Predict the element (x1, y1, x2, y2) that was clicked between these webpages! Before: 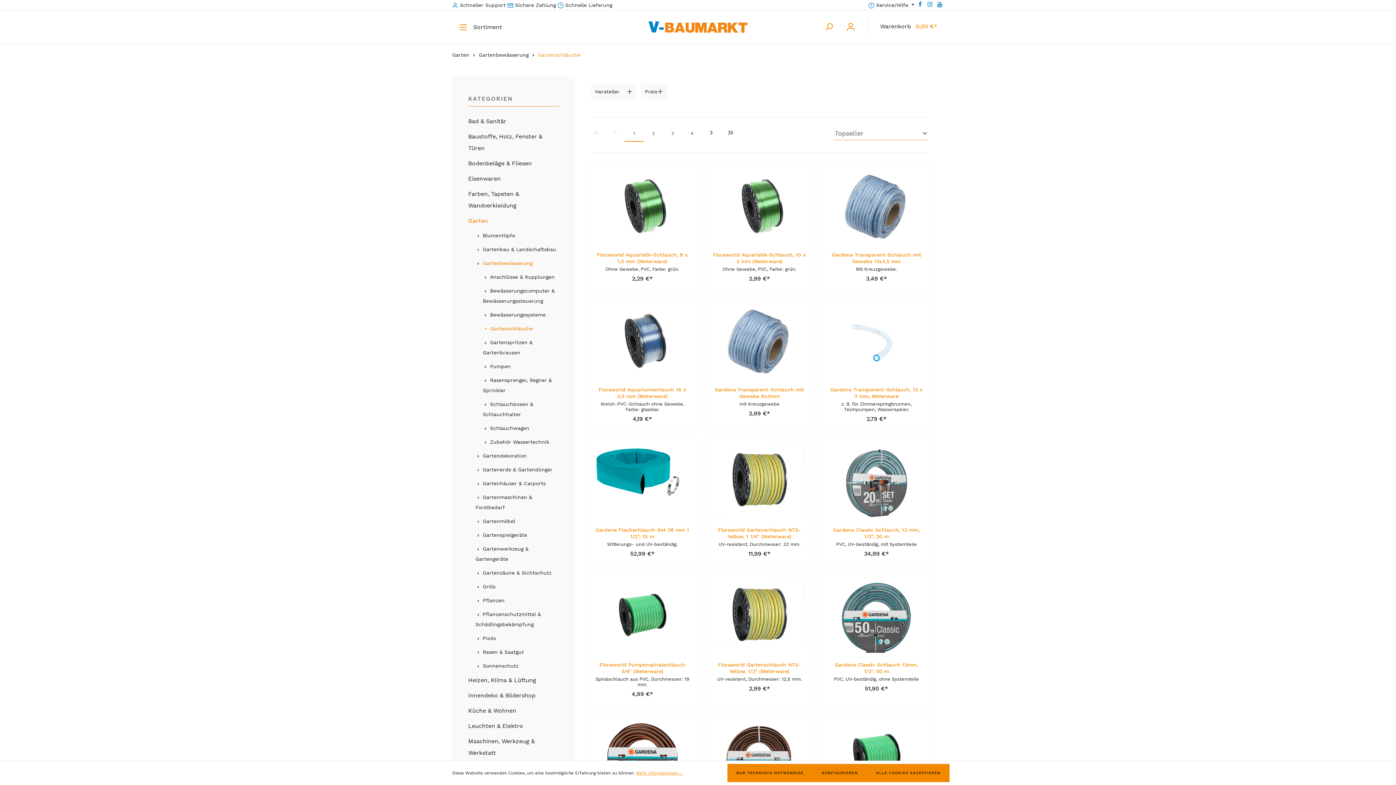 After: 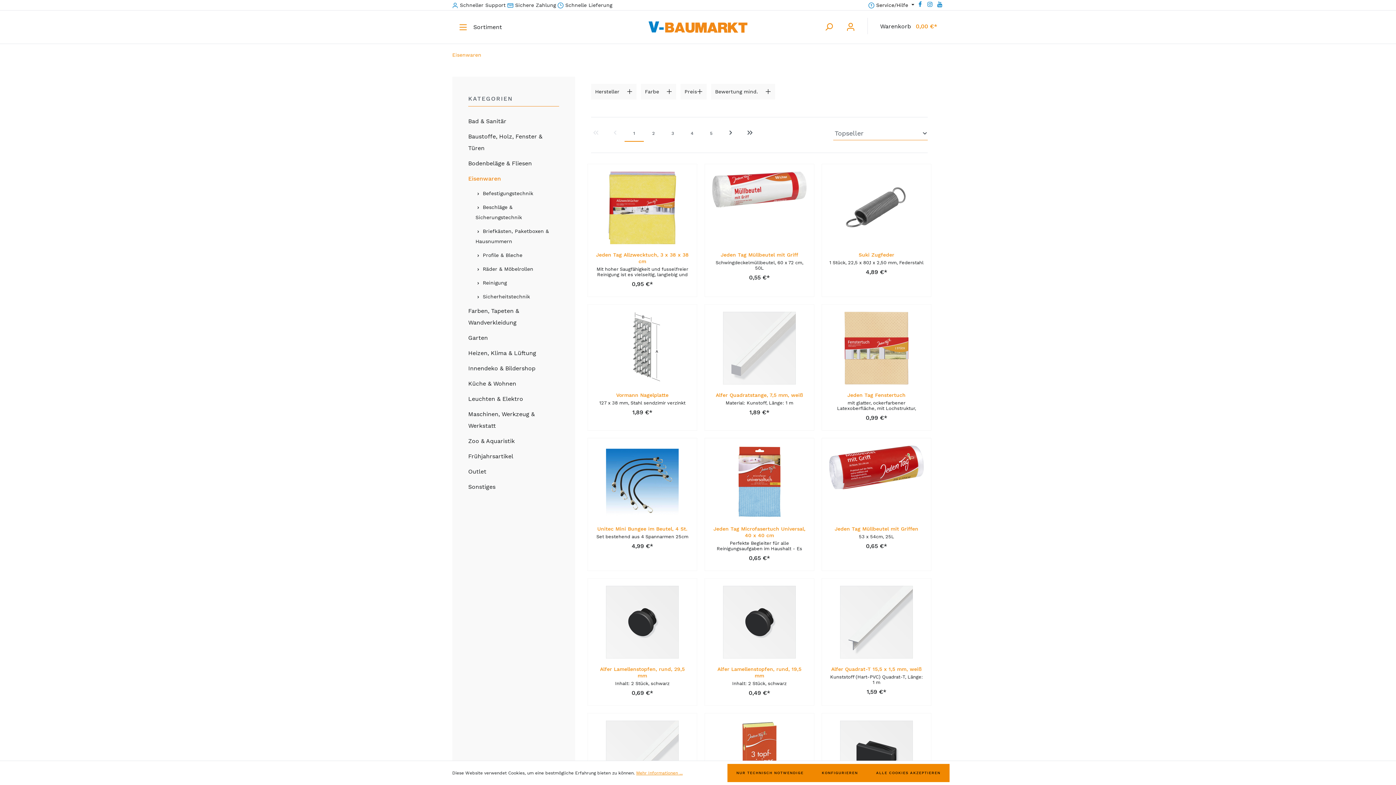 Action: bbox: (468, 171, 559, 186) label: Eisenwaren